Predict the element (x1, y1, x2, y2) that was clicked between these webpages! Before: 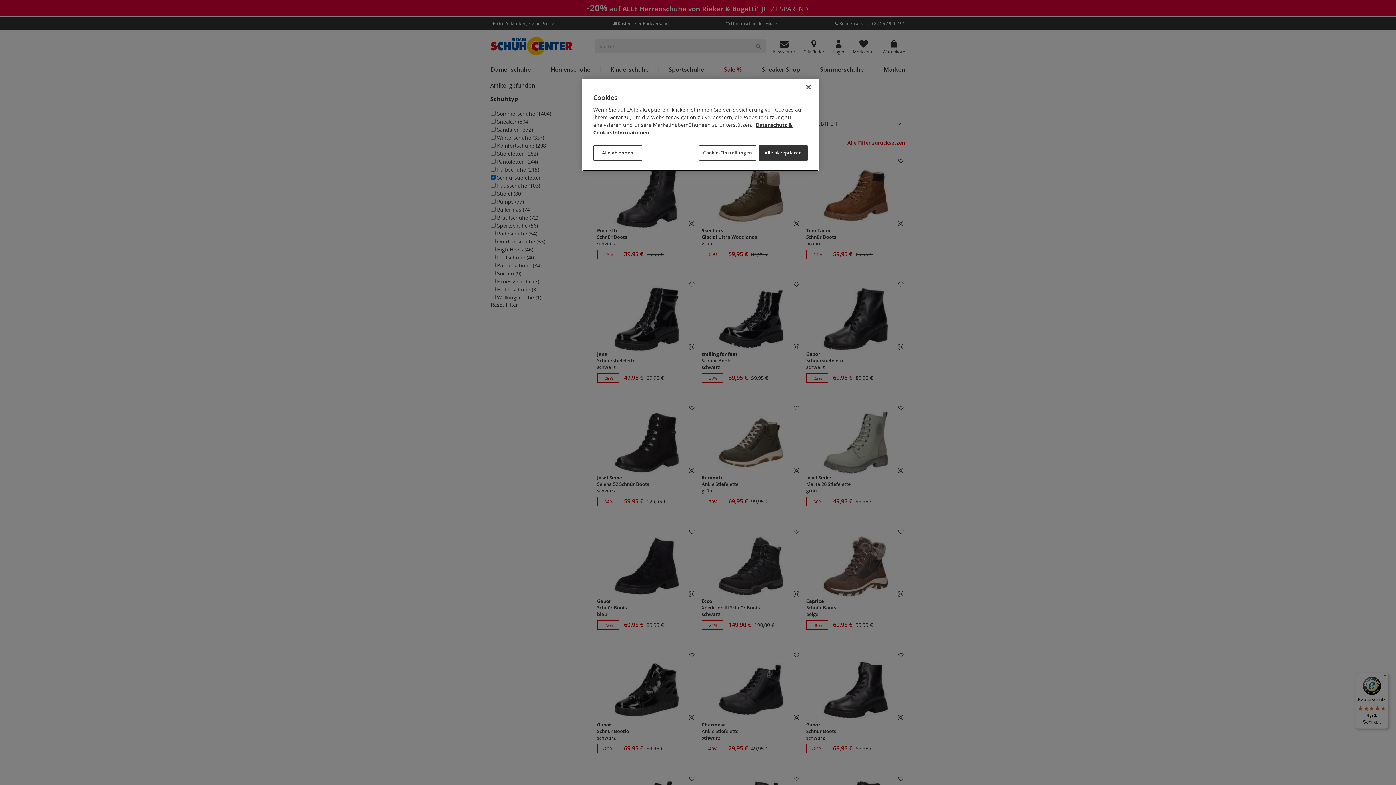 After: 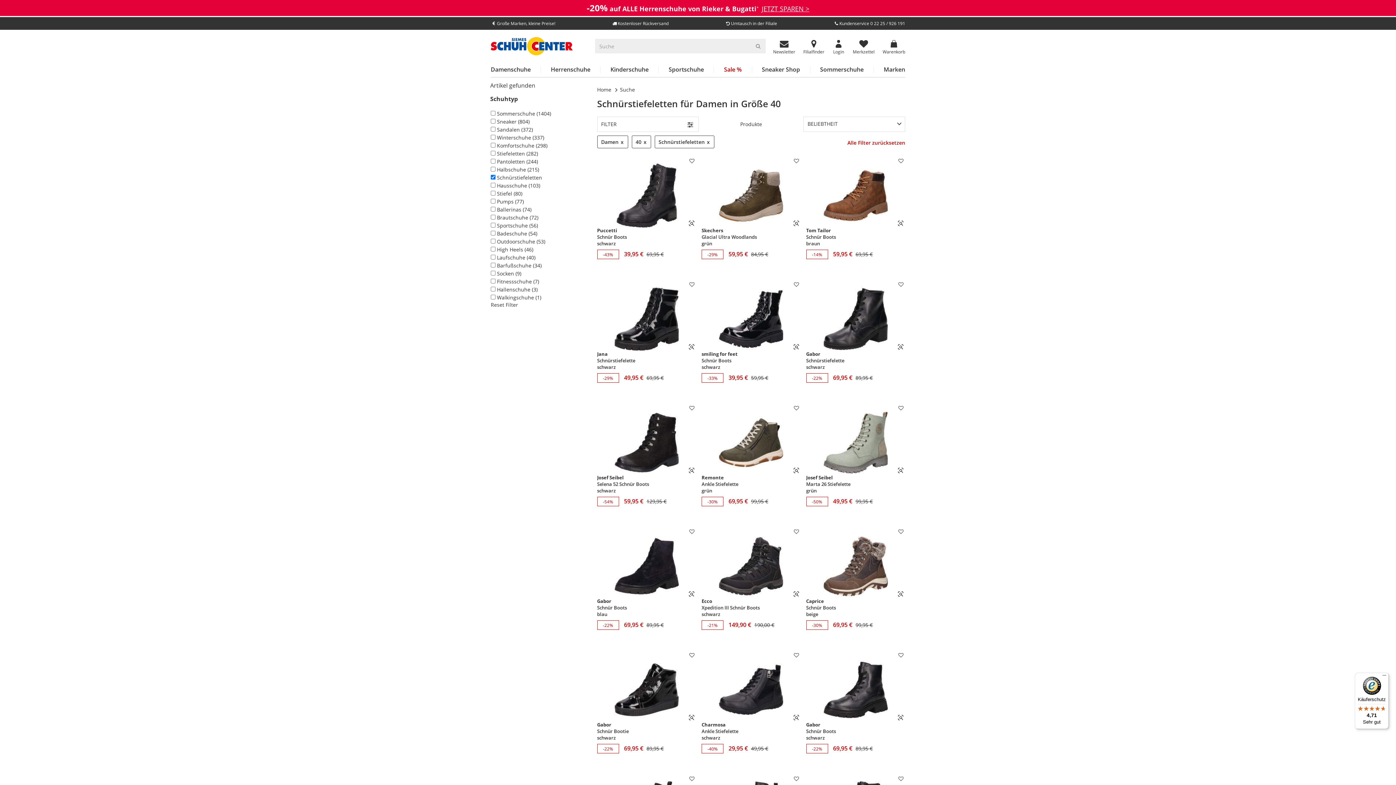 Action: label: Schließen bbox: (800, 79, 816, 95)